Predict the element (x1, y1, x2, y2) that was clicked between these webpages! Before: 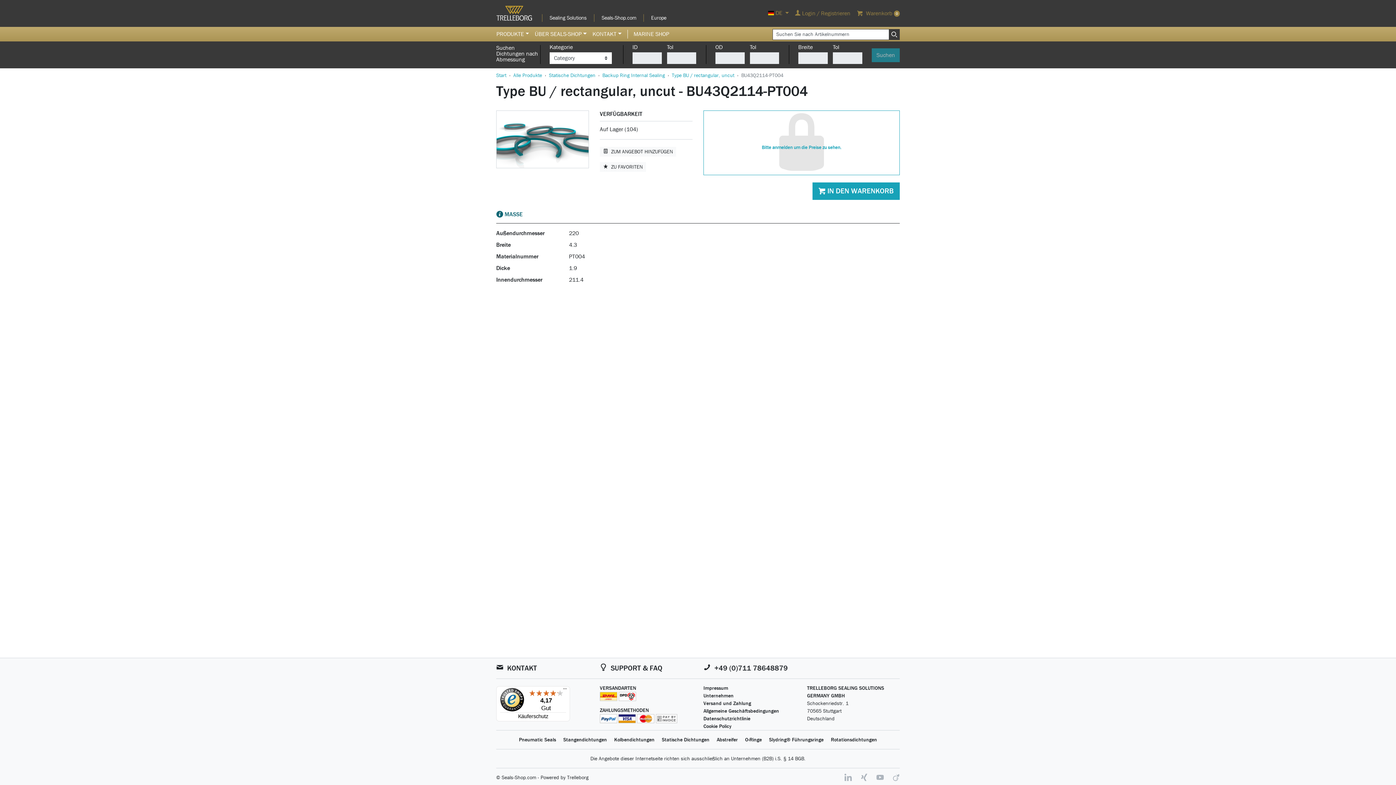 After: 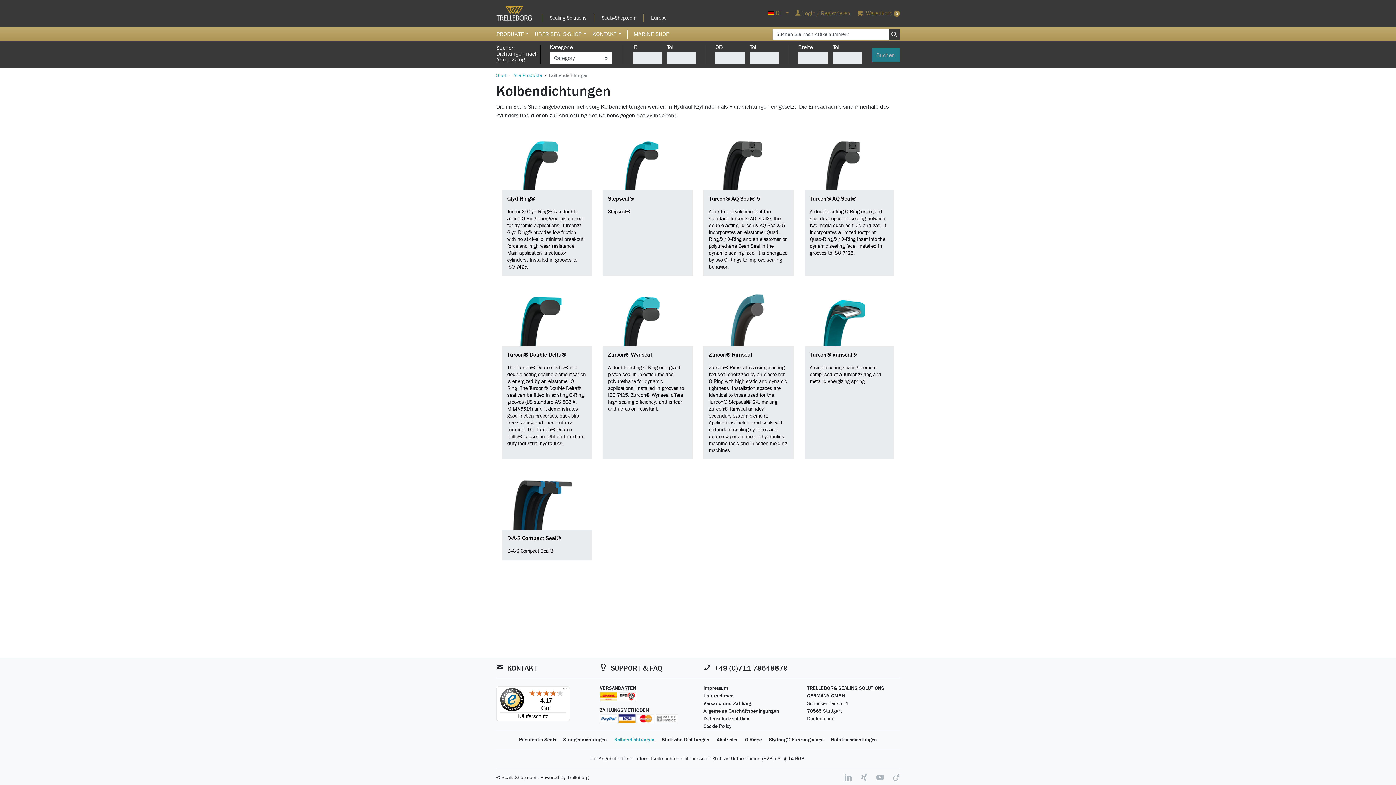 Action: label: Kolbendichtungen bbox: (614, 736, 654, 743)